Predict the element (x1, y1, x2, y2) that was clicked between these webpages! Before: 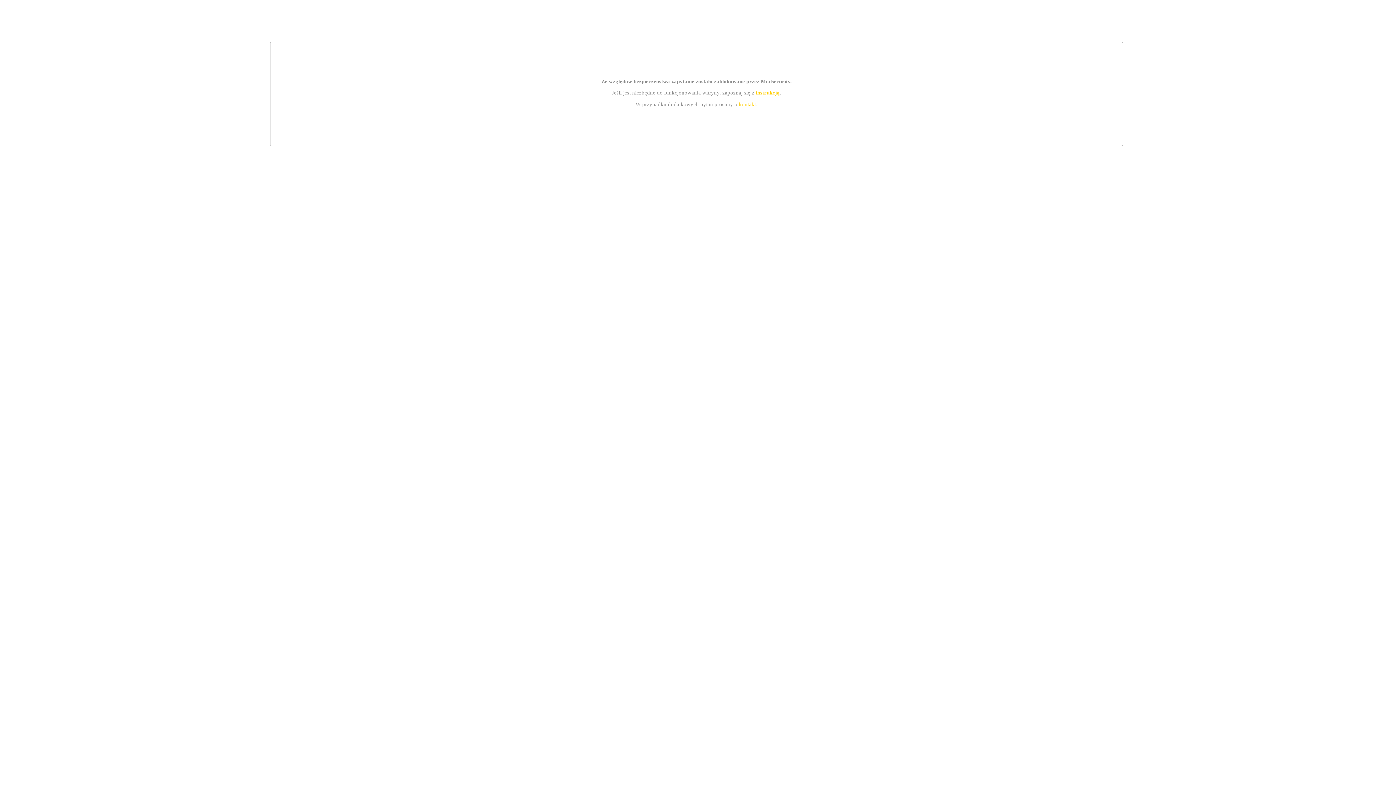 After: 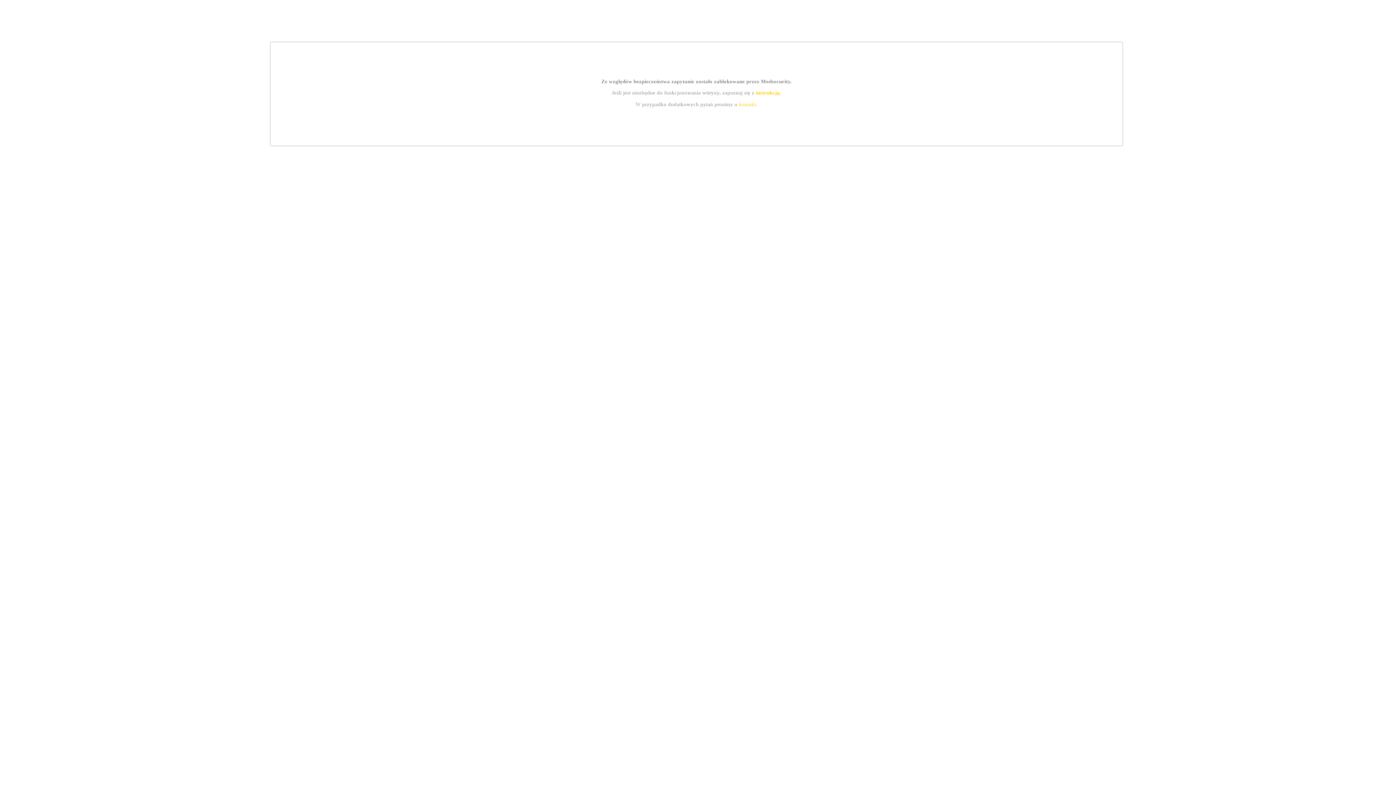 Action: bbox: (755, 89, 779, 95) label: instrukcją